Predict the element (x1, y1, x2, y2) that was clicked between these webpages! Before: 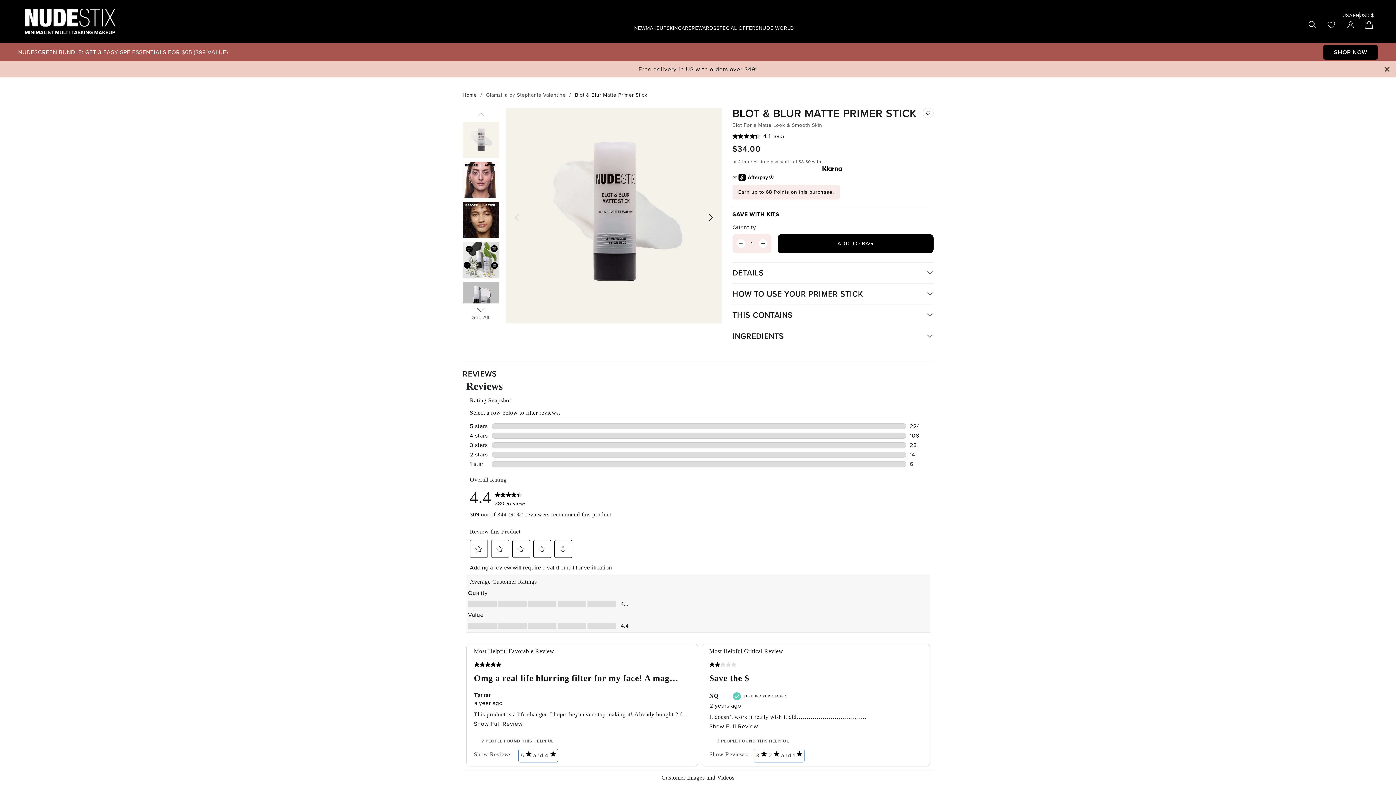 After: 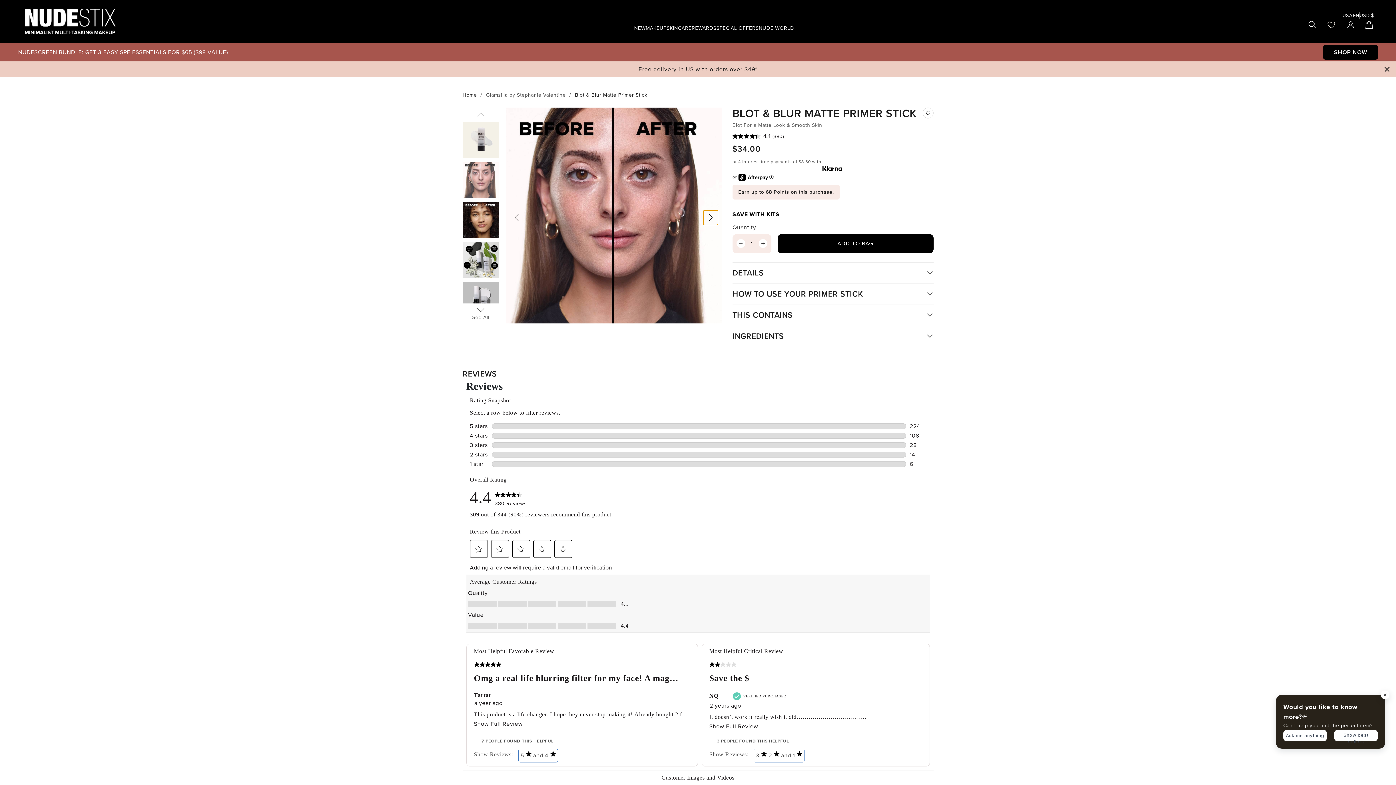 Action: bbox: (703, 210, 718, 225) label: Next slide